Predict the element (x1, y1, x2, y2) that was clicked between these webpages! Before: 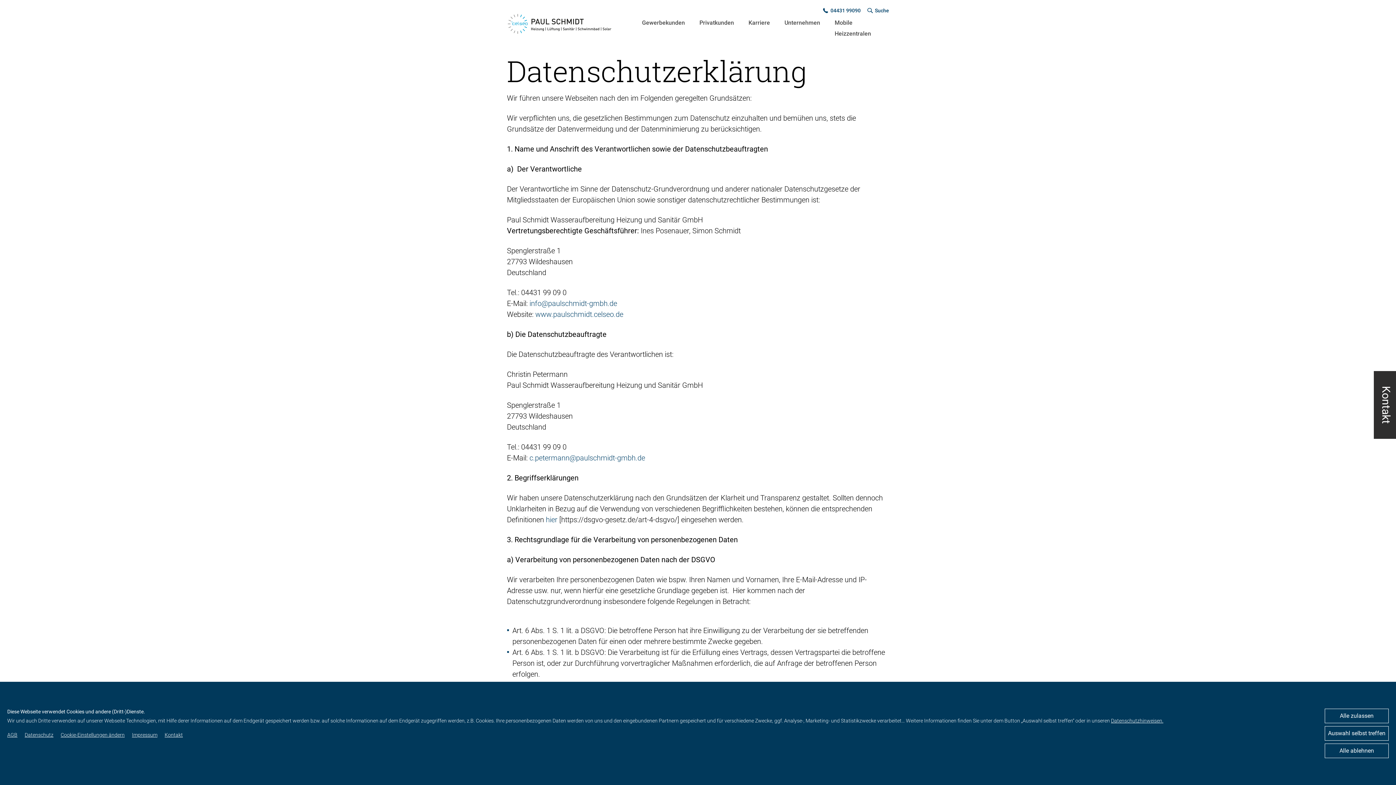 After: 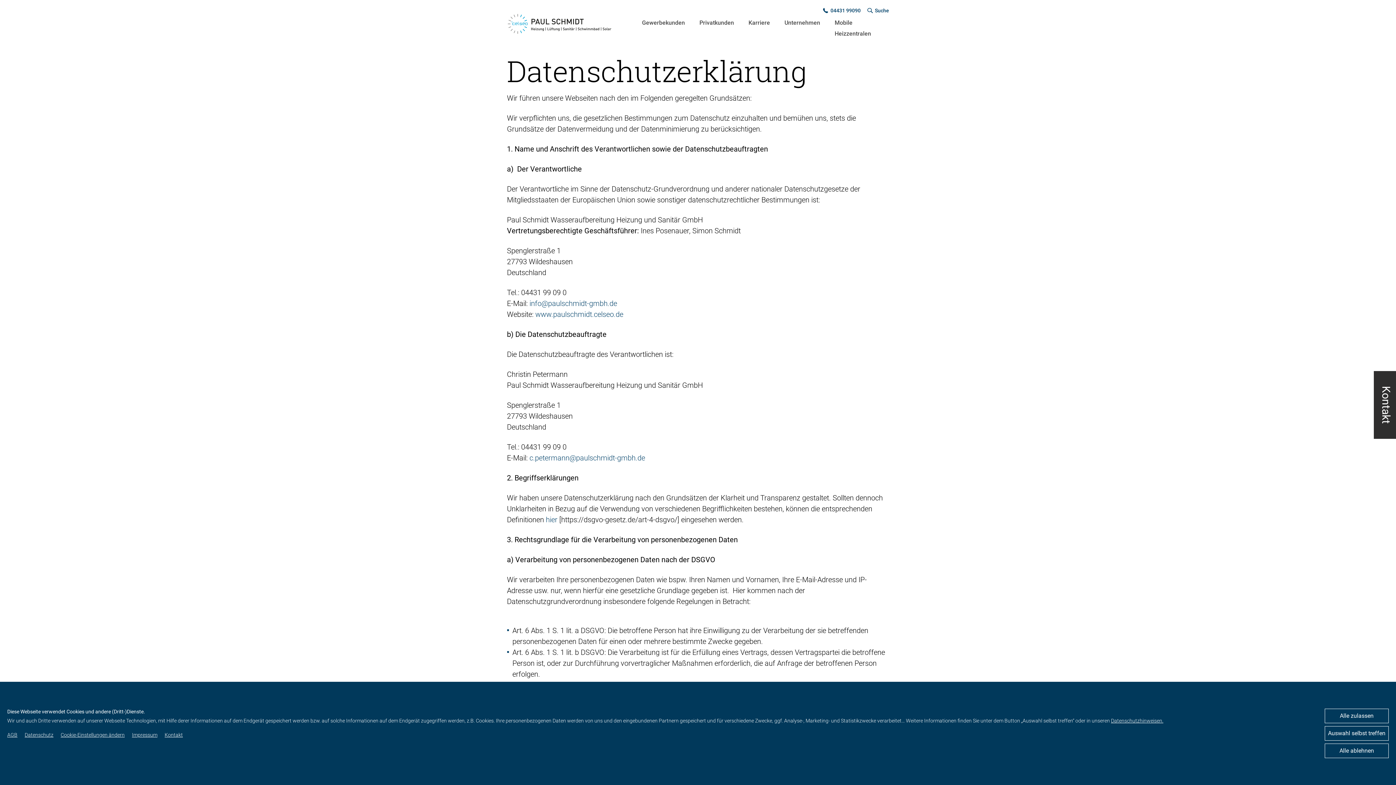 Action: bbox: (535, 310, 623, 318) label: www.paulschmidt.celseo.de